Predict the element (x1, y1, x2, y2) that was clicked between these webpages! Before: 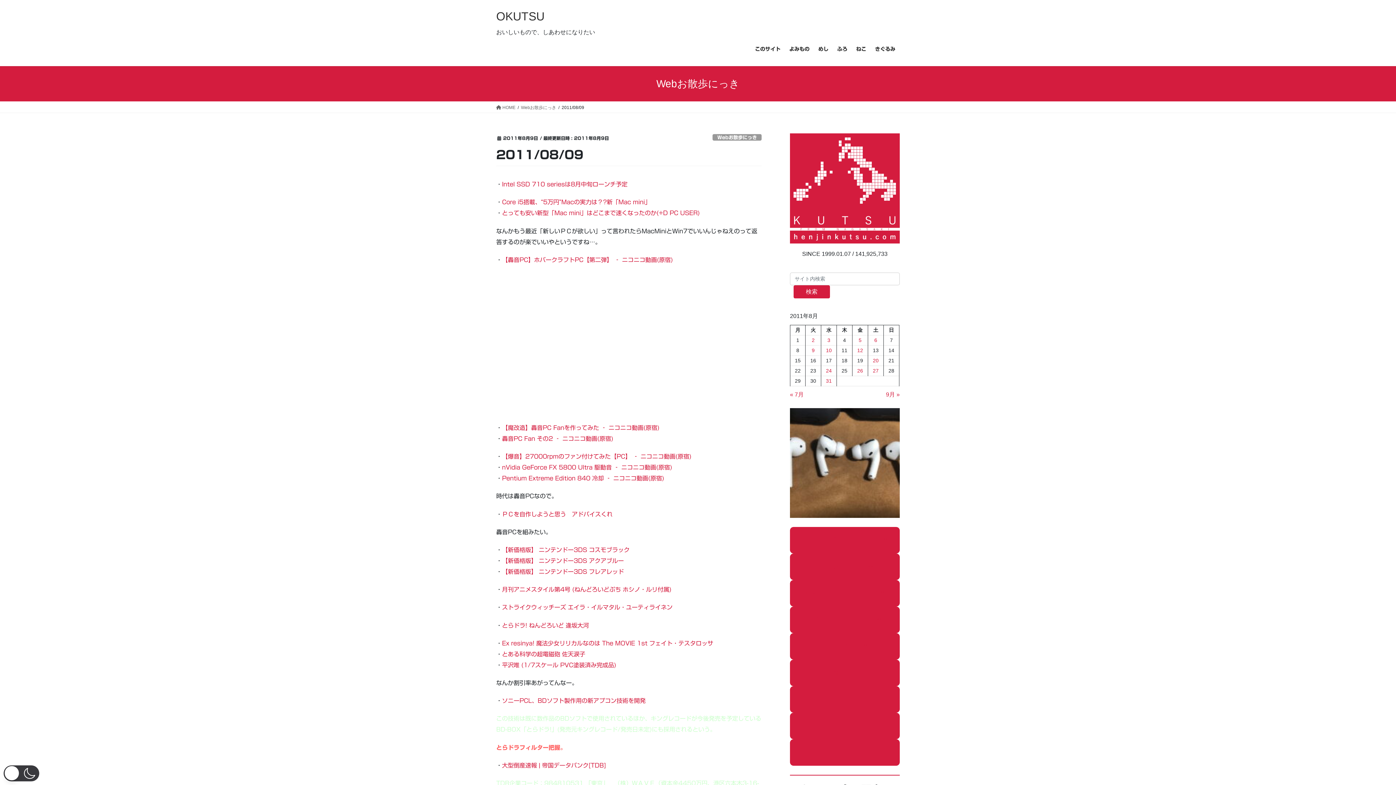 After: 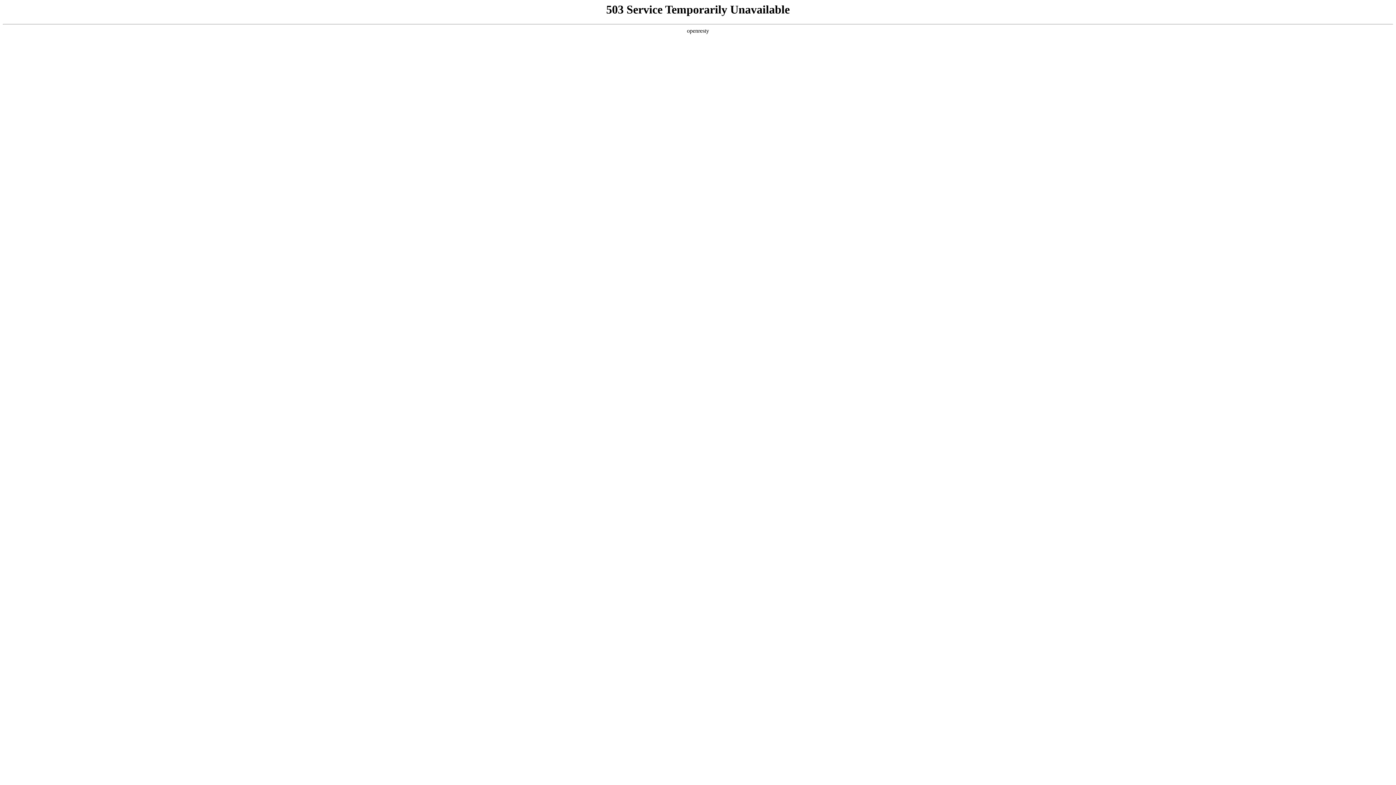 Action: bbox: (502, 181, 627, 187) label: Intel SSD 710 seriesは8月中旬ローンチ予定